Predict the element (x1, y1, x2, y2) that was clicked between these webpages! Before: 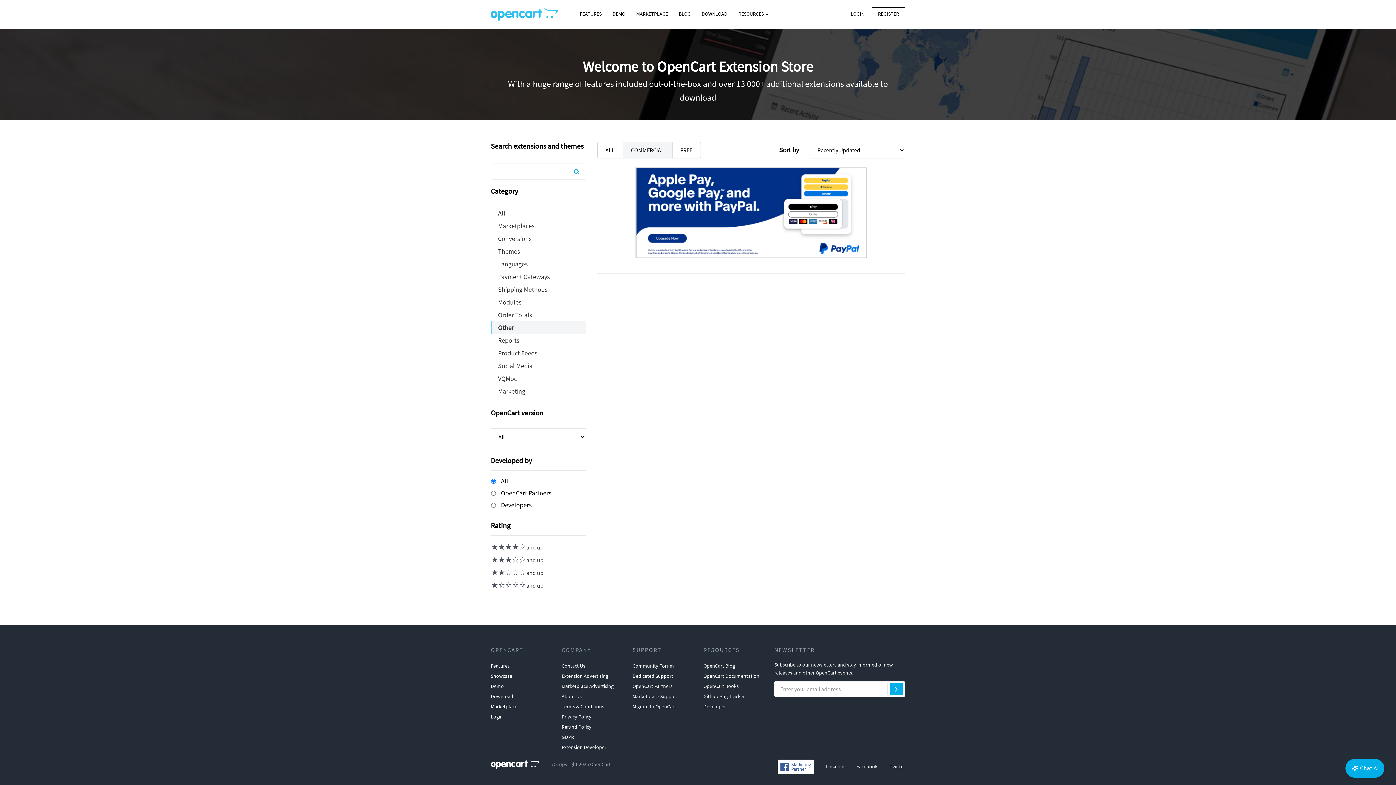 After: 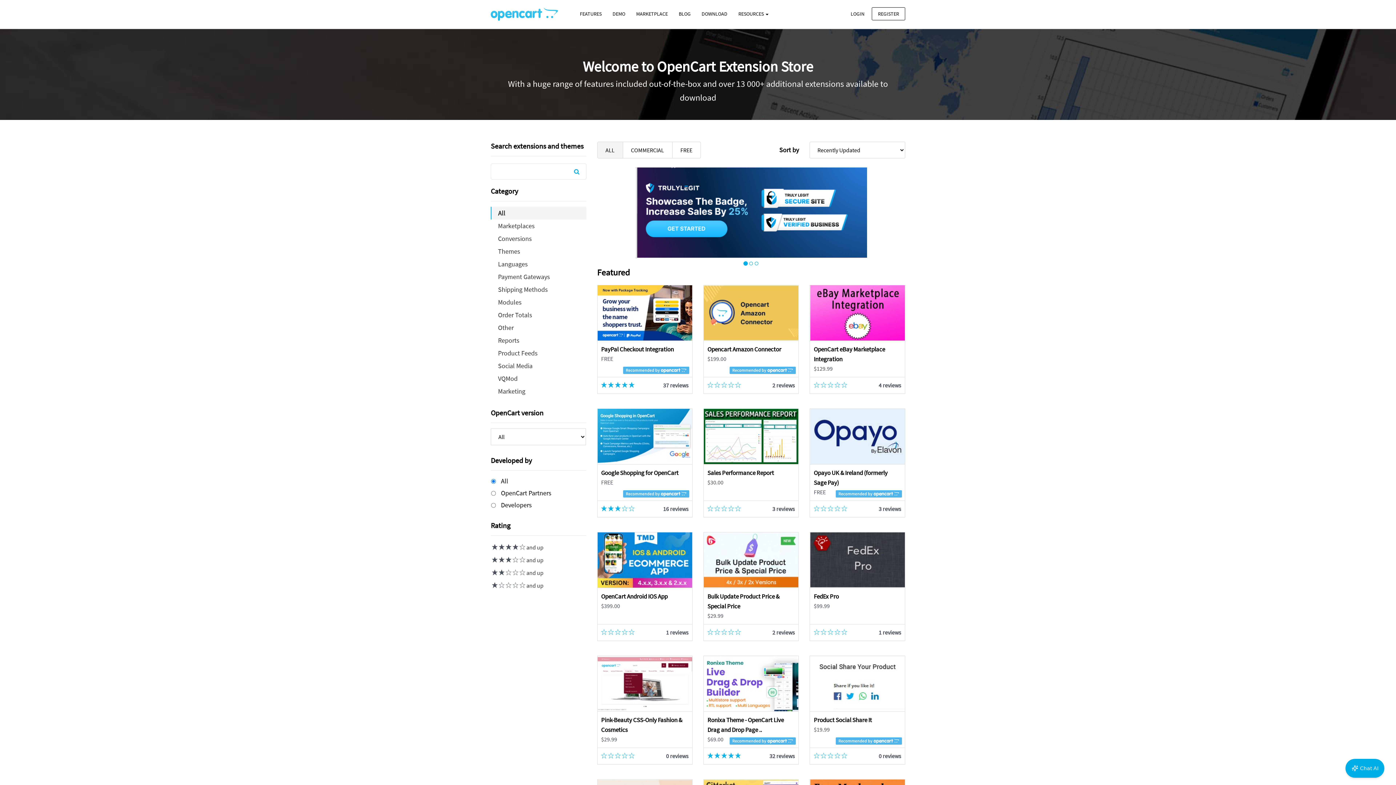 Action: label: Marketplace bbox: (490, 701, 517, 712)